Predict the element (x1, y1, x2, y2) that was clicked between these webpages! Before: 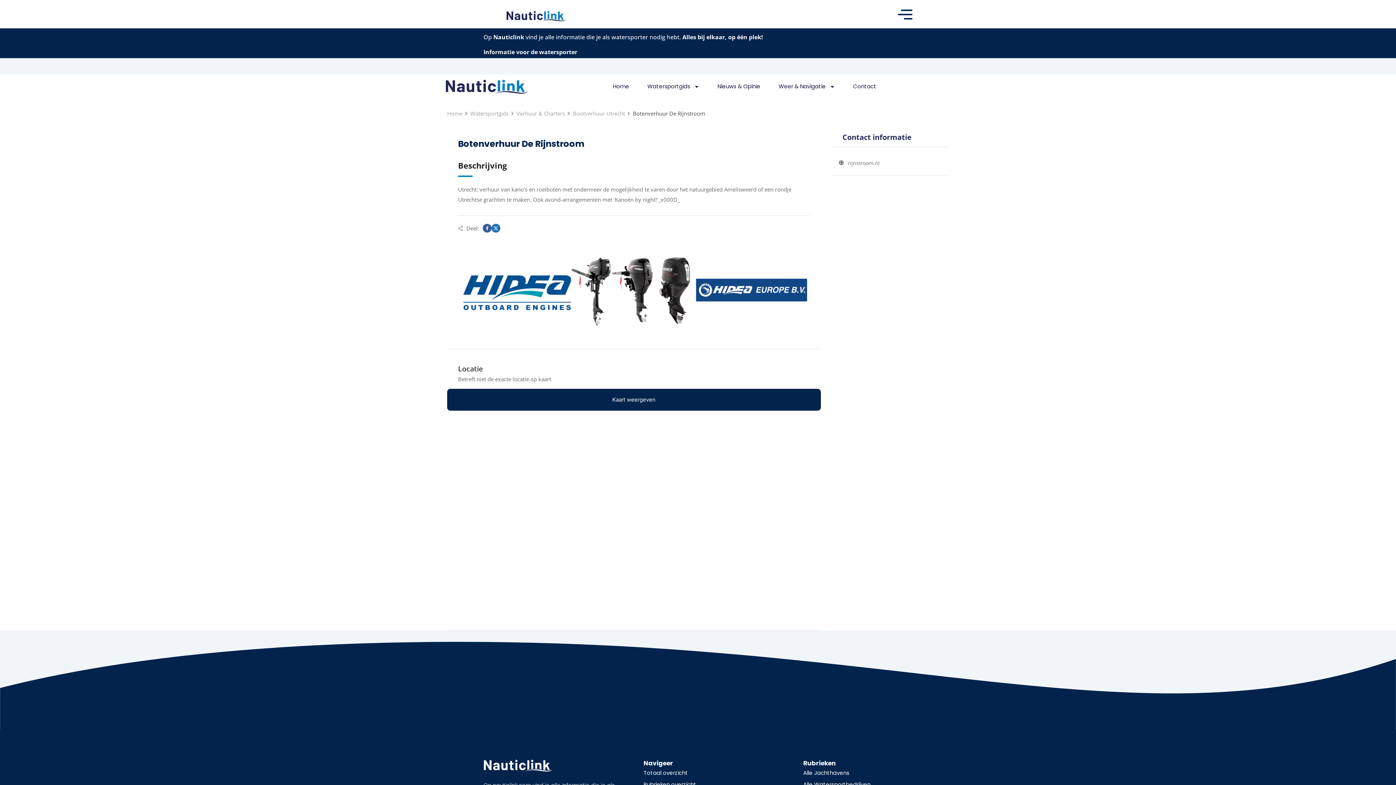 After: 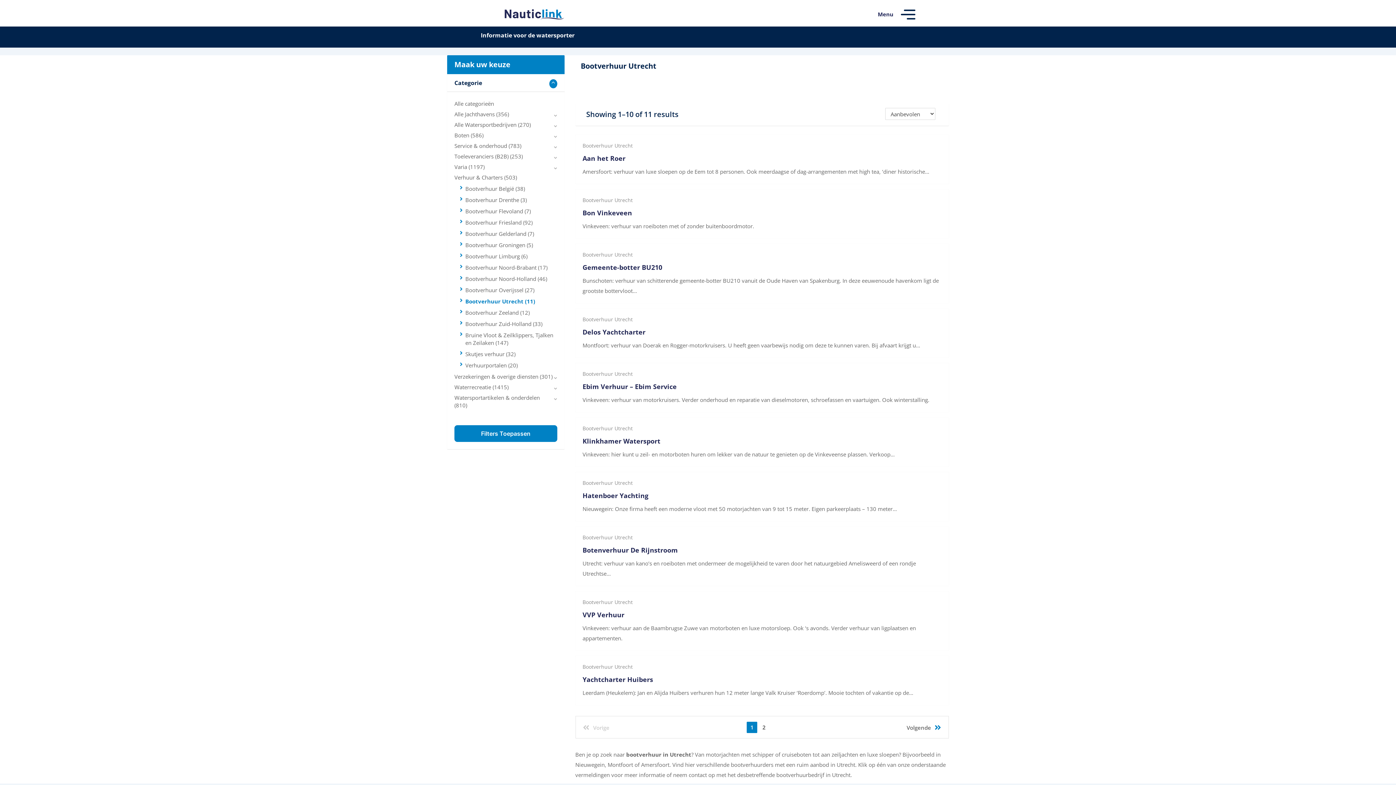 Action: label: Bootverhuur Utrecht bbox: (573, 109, 625, 117)